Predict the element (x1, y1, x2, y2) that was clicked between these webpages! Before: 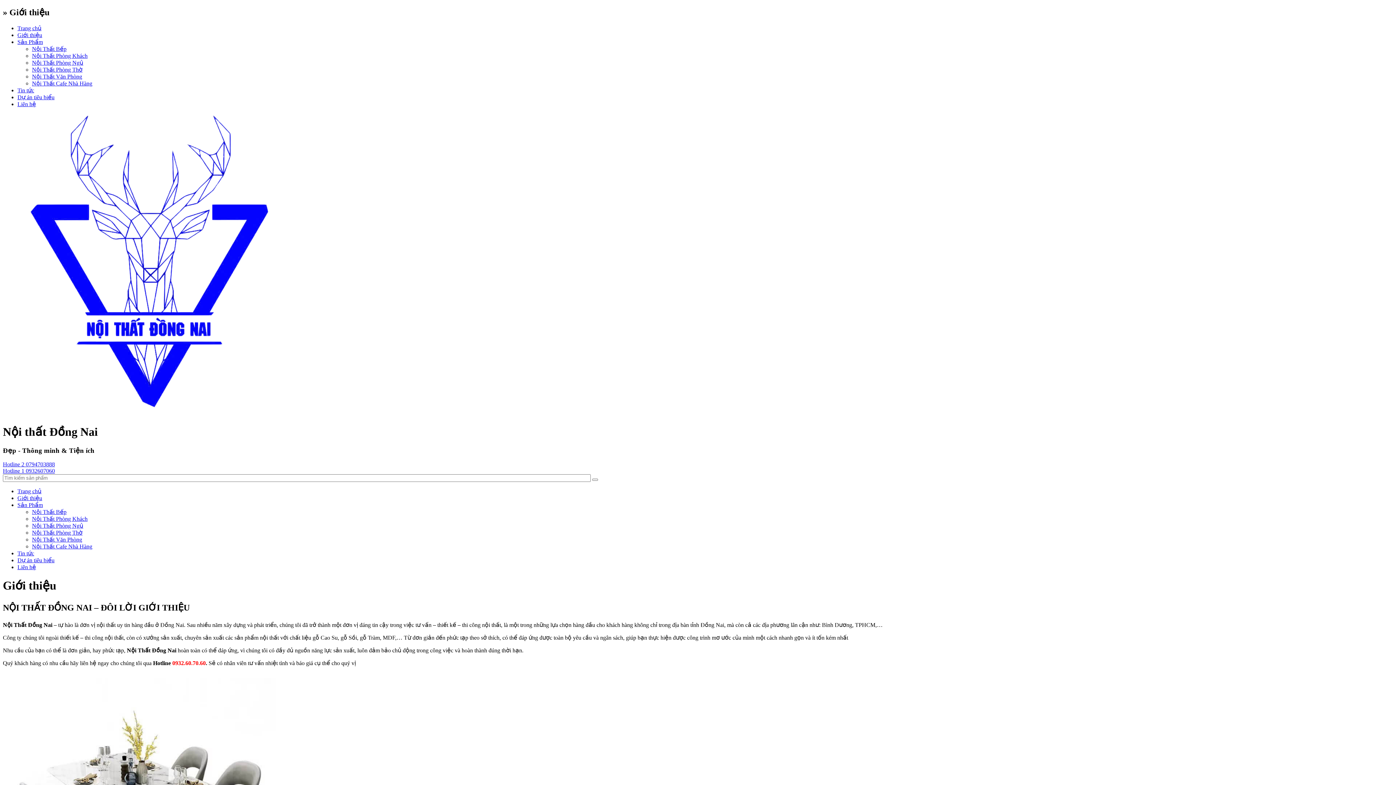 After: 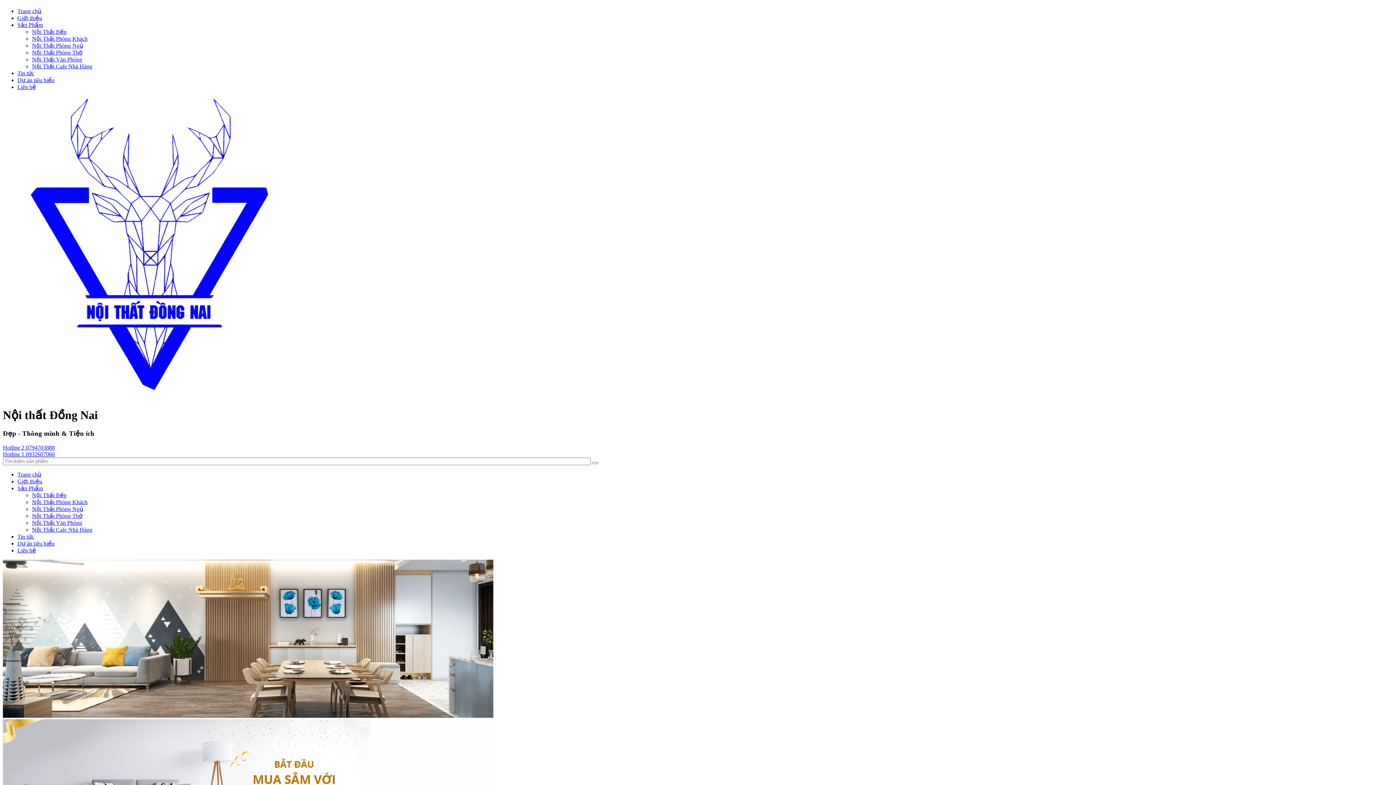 Action: label: Nội Thất Cafe Nhà Hàng bbox: (32, 543, 92, 549)